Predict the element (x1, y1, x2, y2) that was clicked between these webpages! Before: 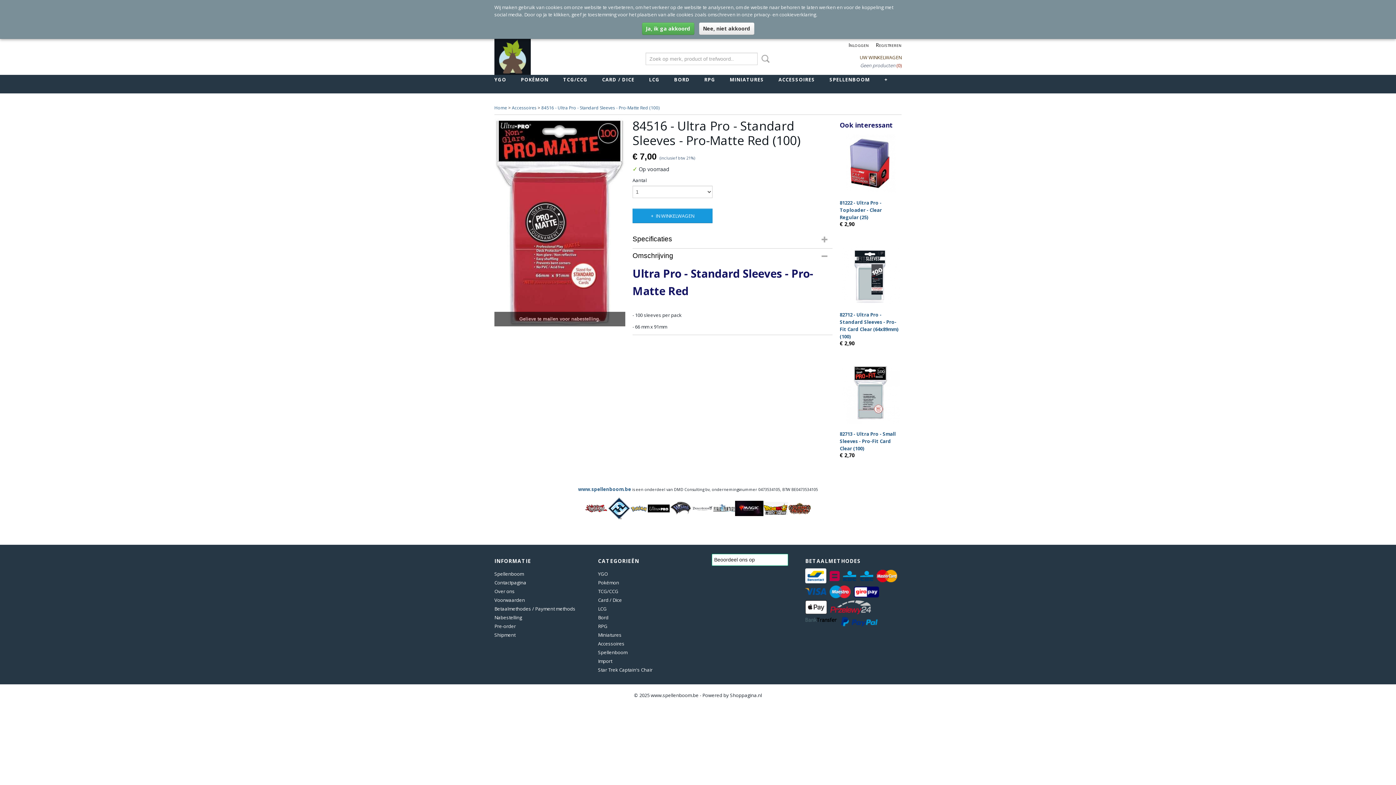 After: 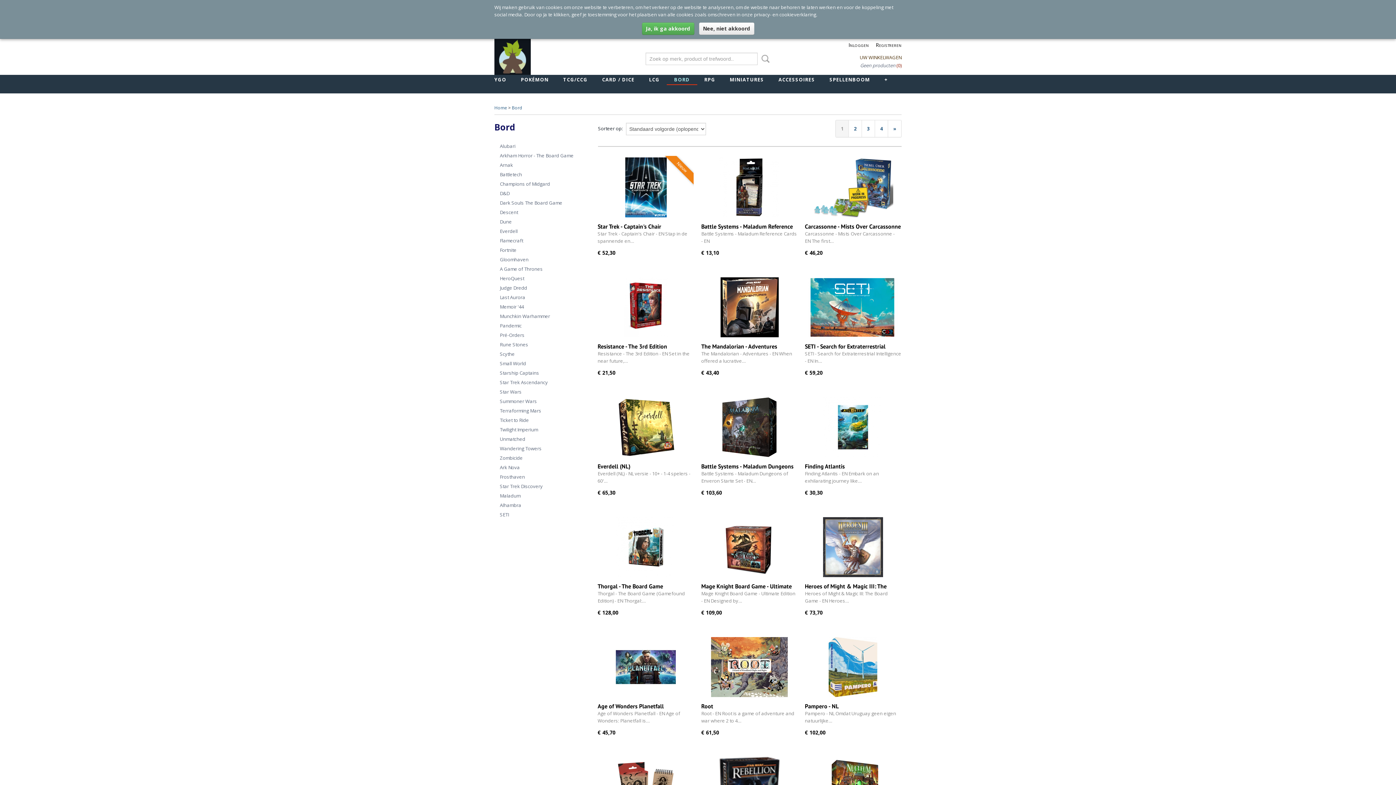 Action: label: Bord bbox: (598, 614, 608, 621)